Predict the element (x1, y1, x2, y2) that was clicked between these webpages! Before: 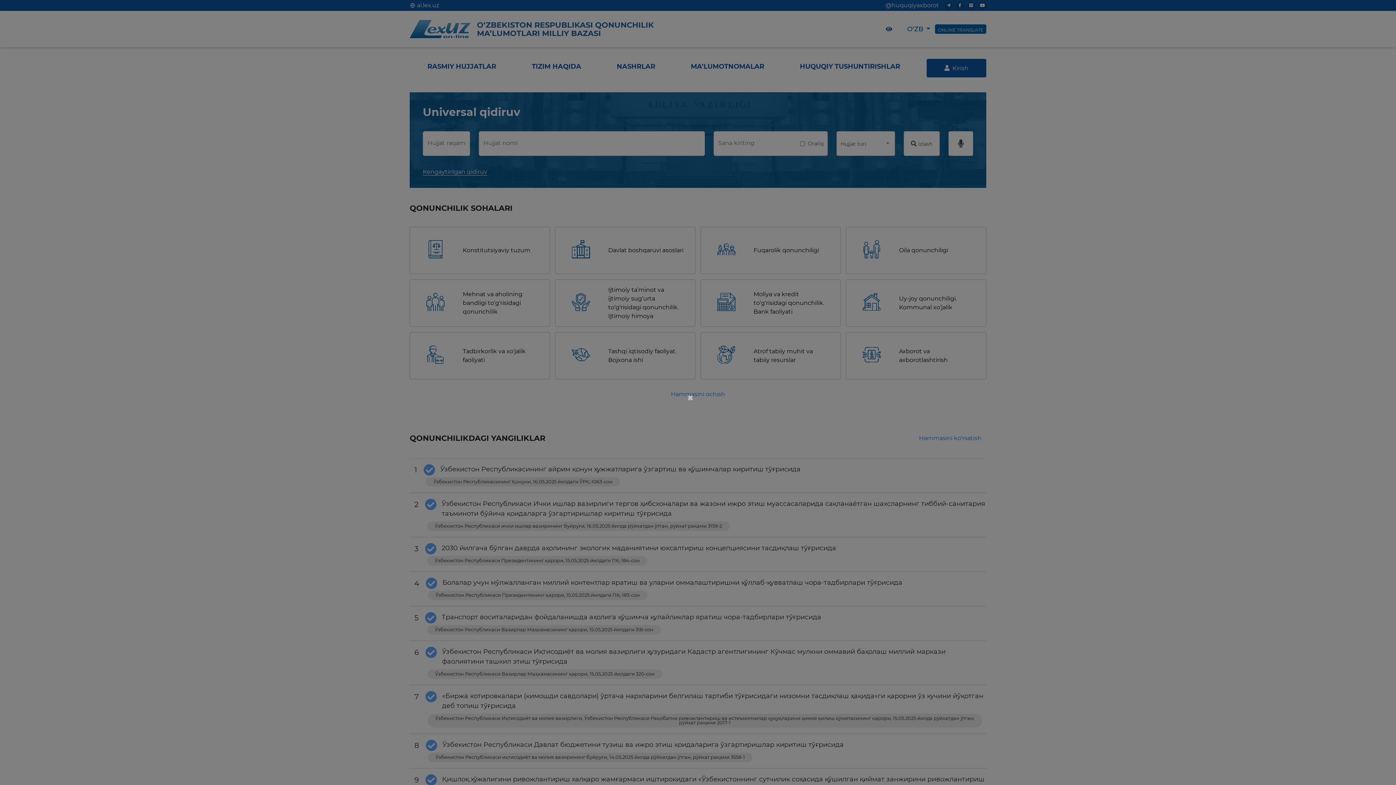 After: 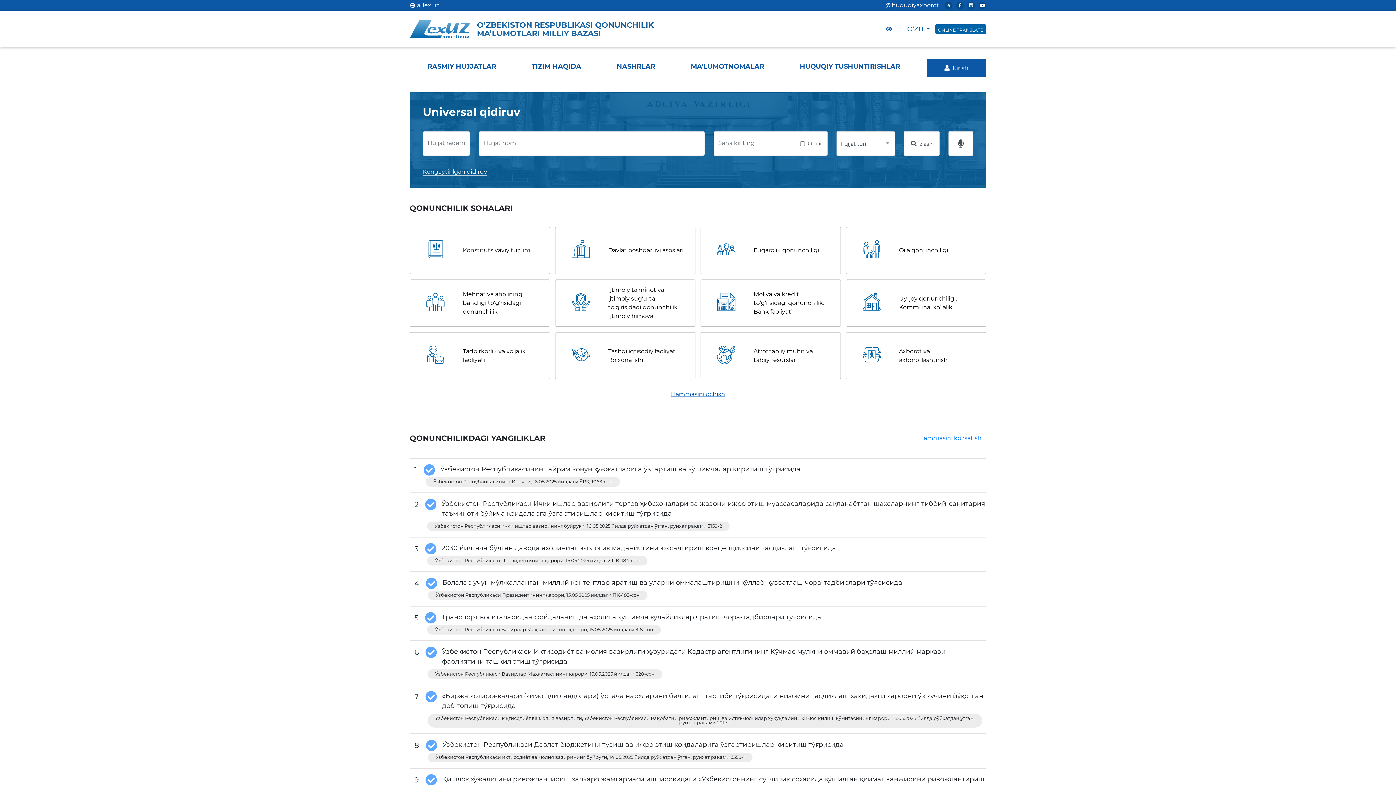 Action: bbox: (687, 392, 695, 403) label: ×